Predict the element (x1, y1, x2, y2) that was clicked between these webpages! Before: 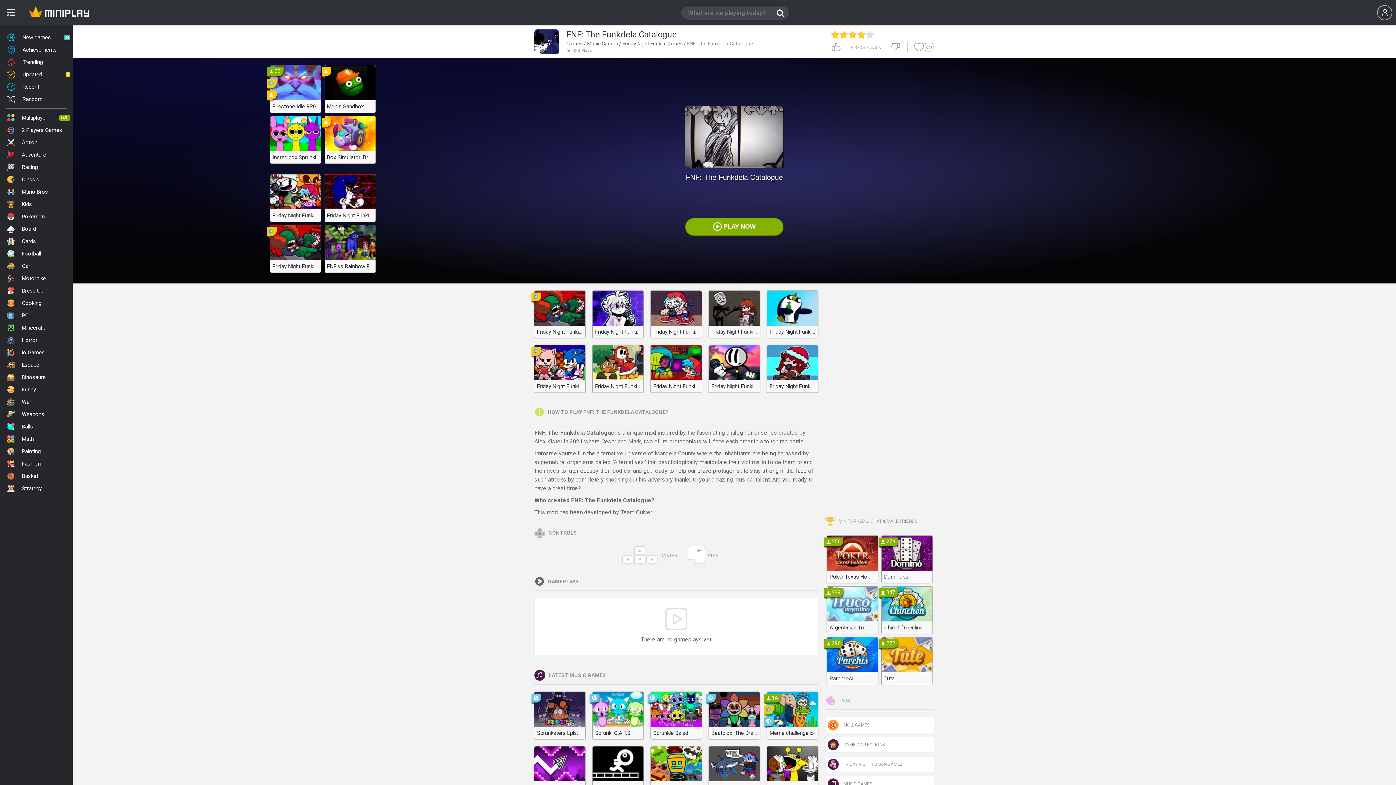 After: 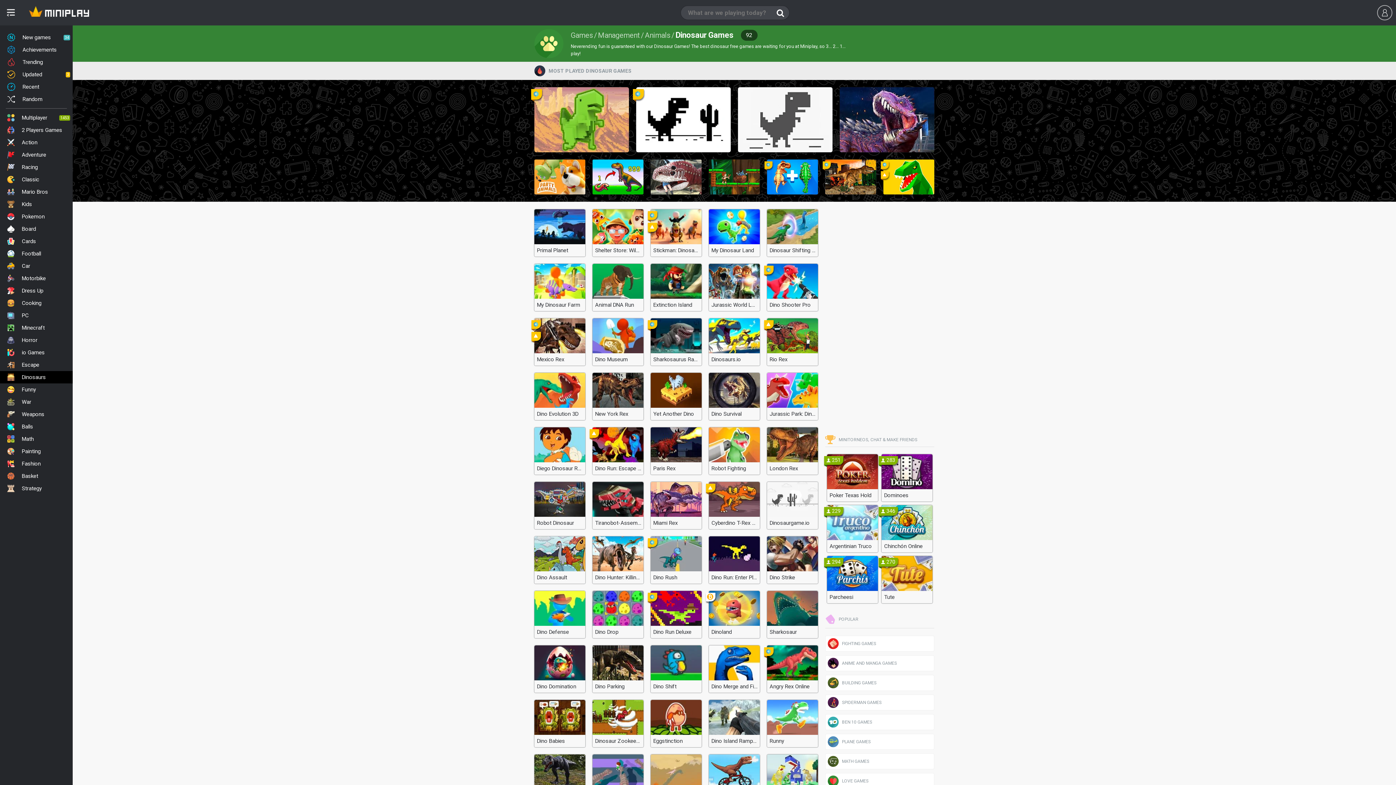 Action: label: Dinosaurs bbox: (0, 371, 72, 383)